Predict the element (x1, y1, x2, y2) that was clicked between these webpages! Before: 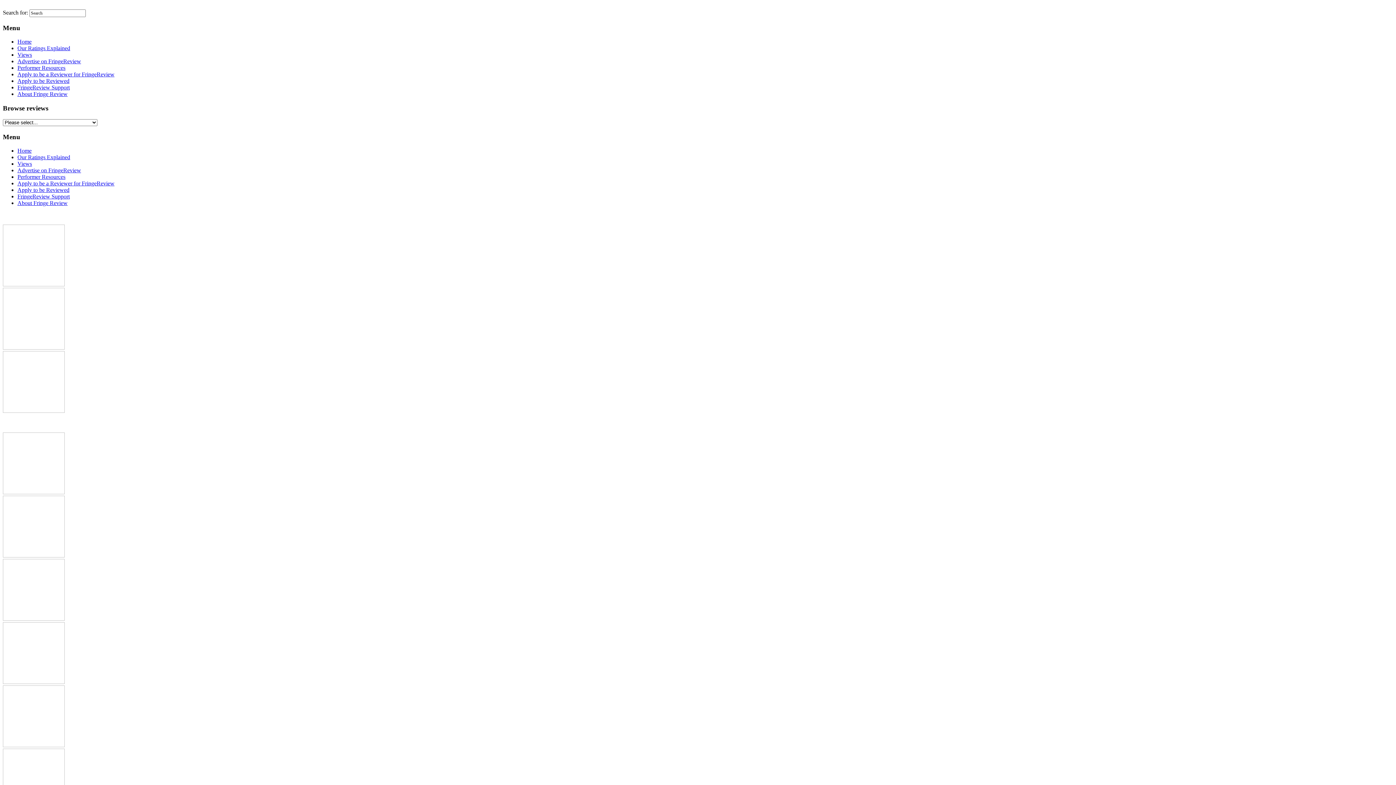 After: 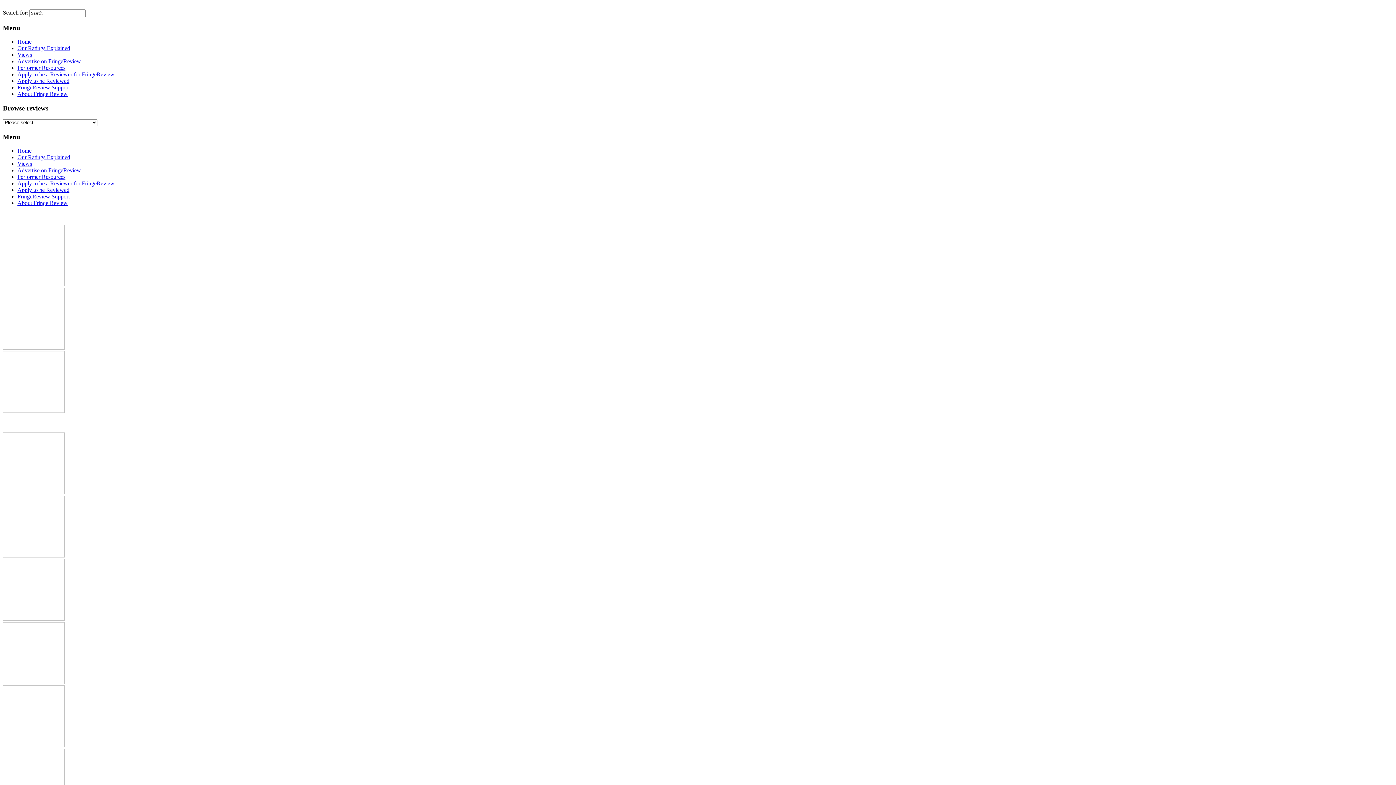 Action: bbox: (17, 77, 69, 84) label: Apply to be Reviewed